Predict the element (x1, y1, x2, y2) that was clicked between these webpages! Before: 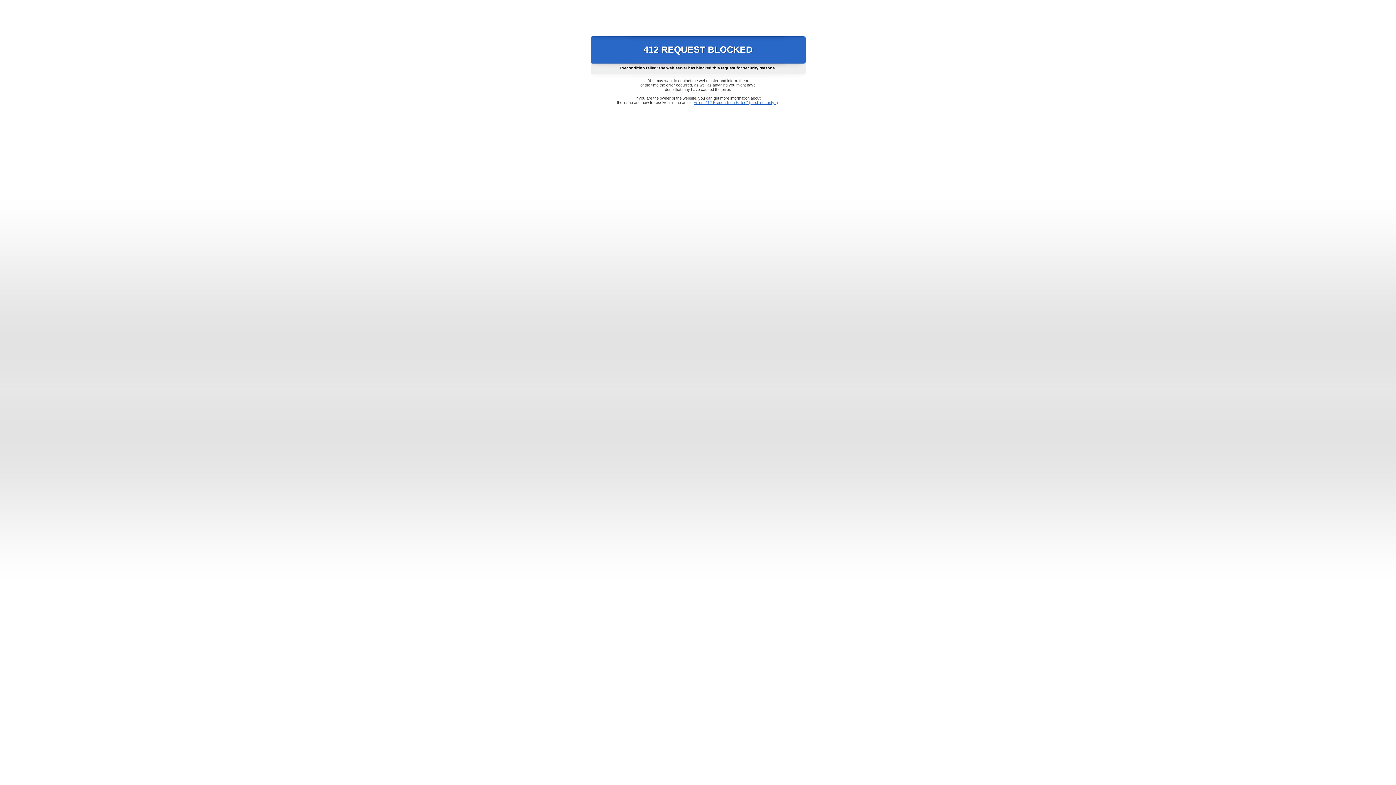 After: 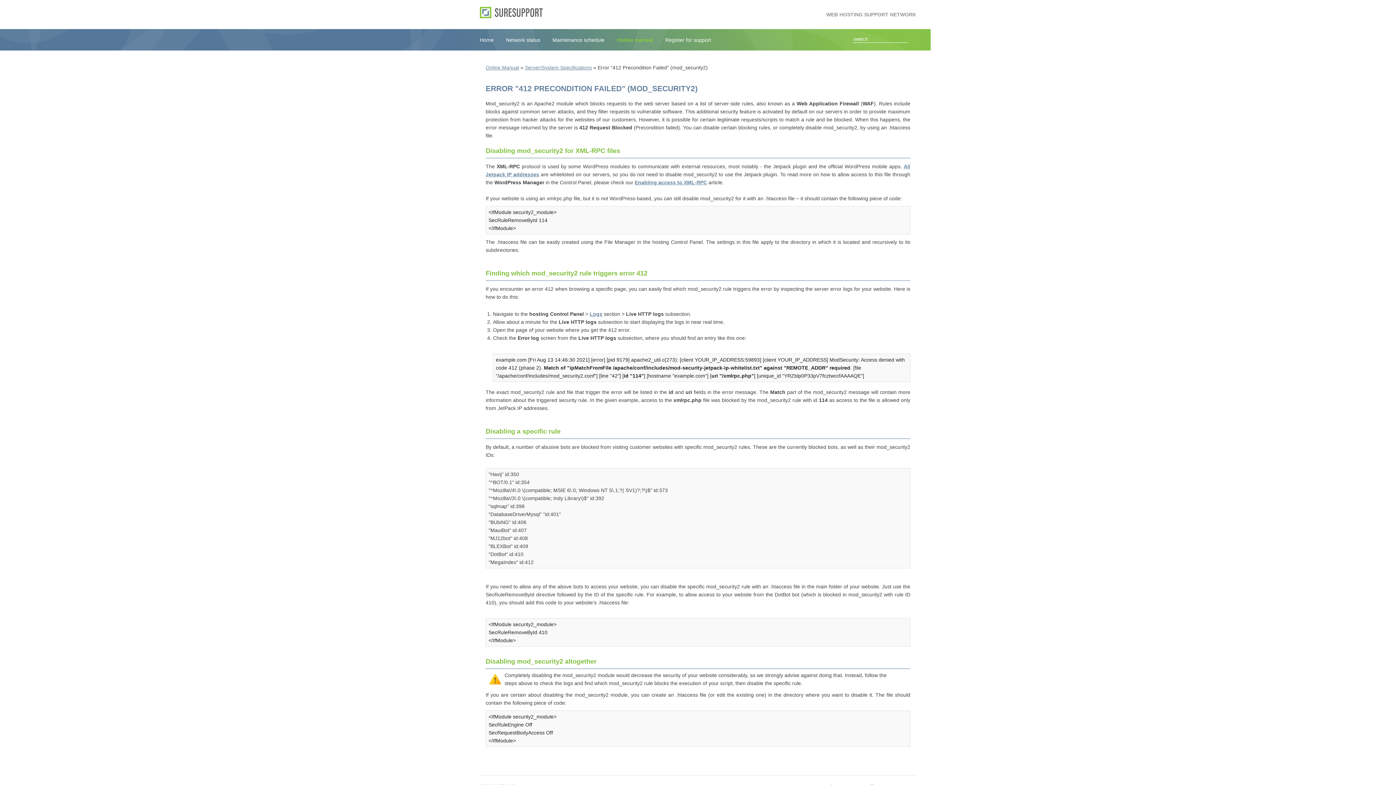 Action: label: Error "412 Precondition Failed" (mod_security2) bbox: (693, 100, 778, 104)